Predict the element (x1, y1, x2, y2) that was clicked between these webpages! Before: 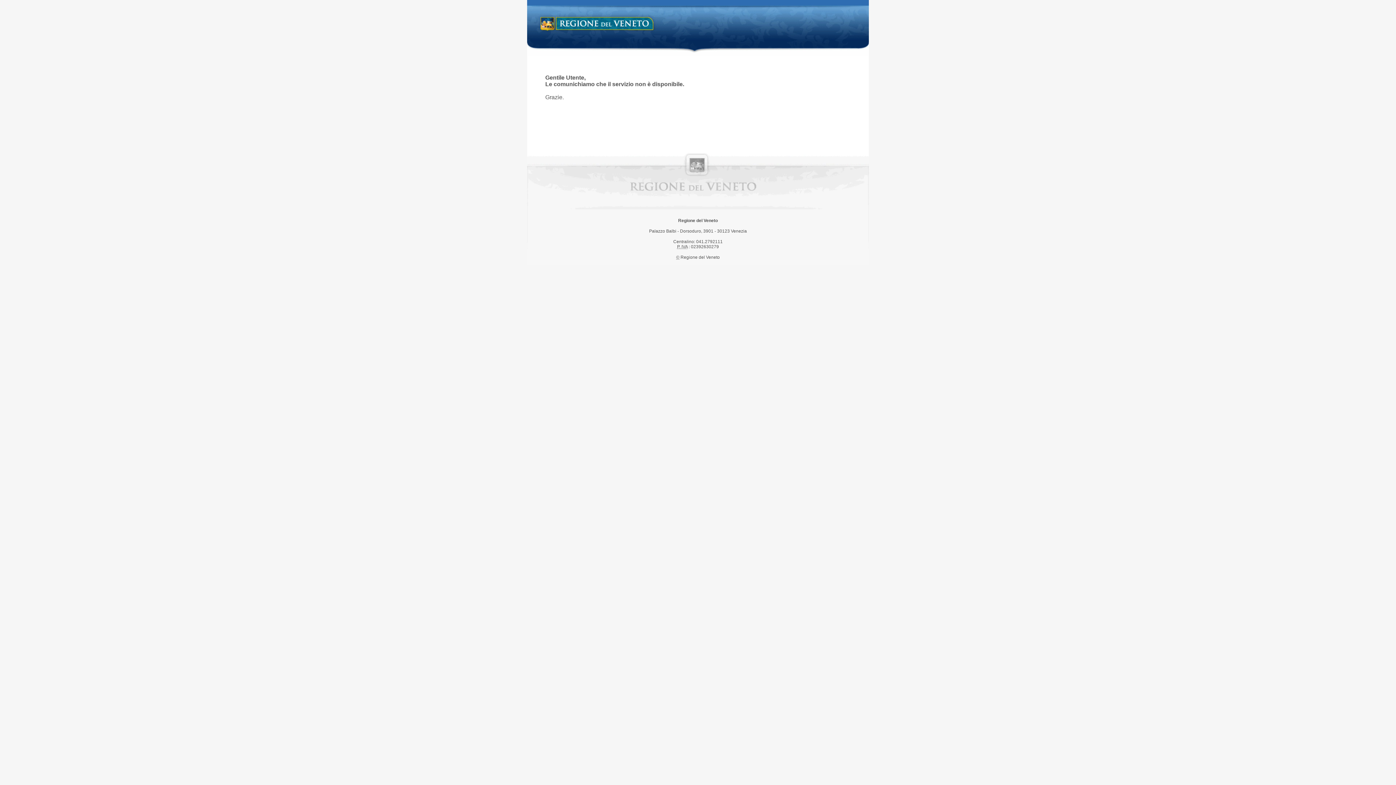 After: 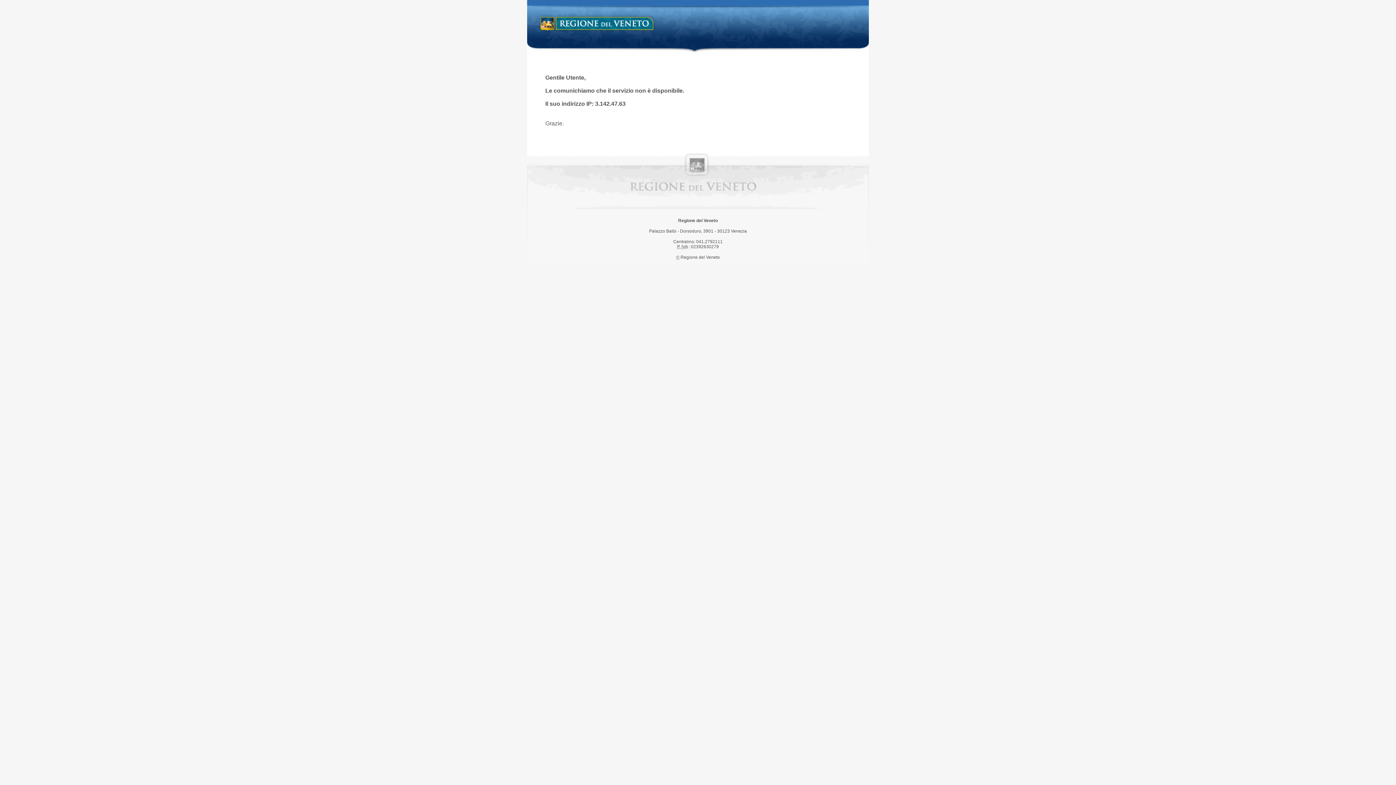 Action: label: Regione del Veneto bbox: (538, 14, 658, 34)